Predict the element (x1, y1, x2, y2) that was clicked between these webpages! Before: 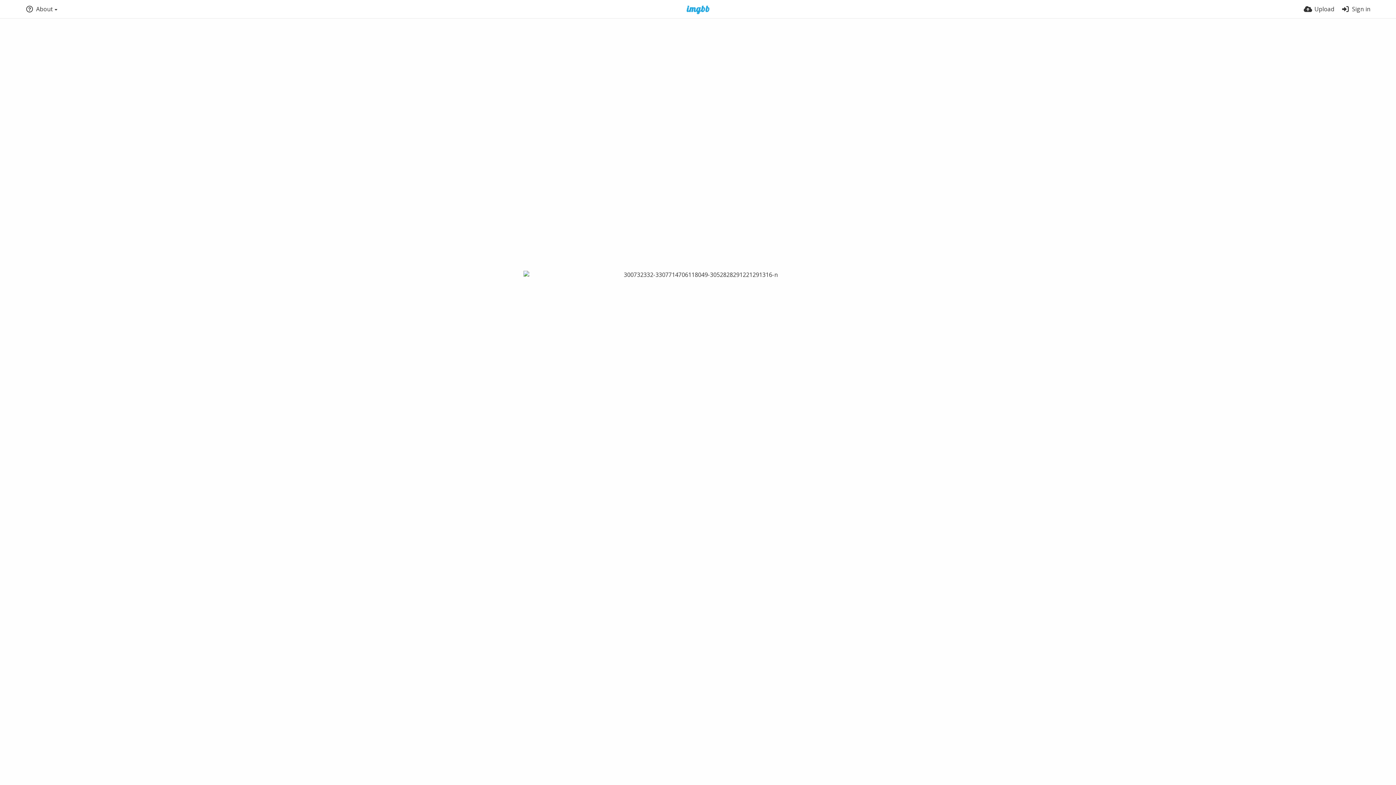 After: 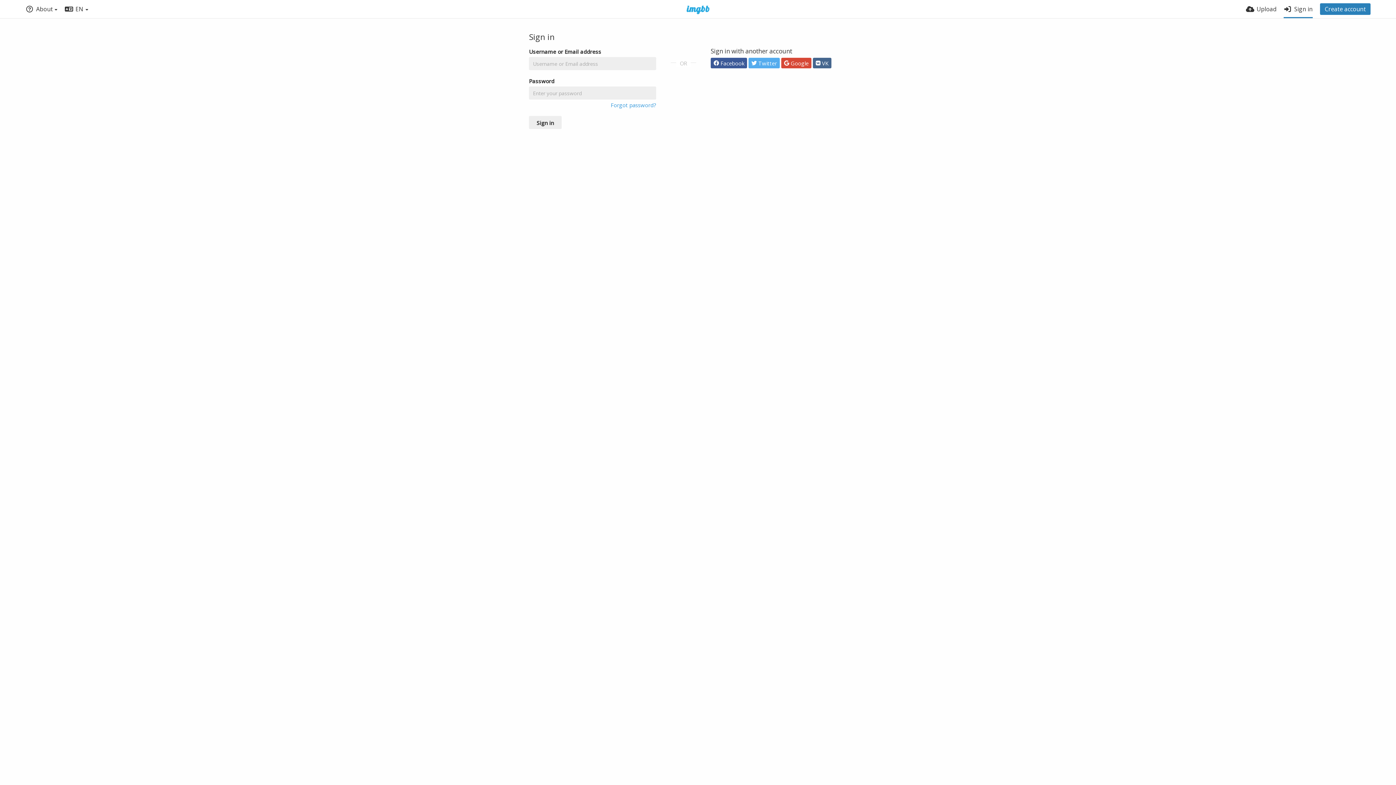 Action: bbox: (1341, 0, 1370, 18) label: Sign in